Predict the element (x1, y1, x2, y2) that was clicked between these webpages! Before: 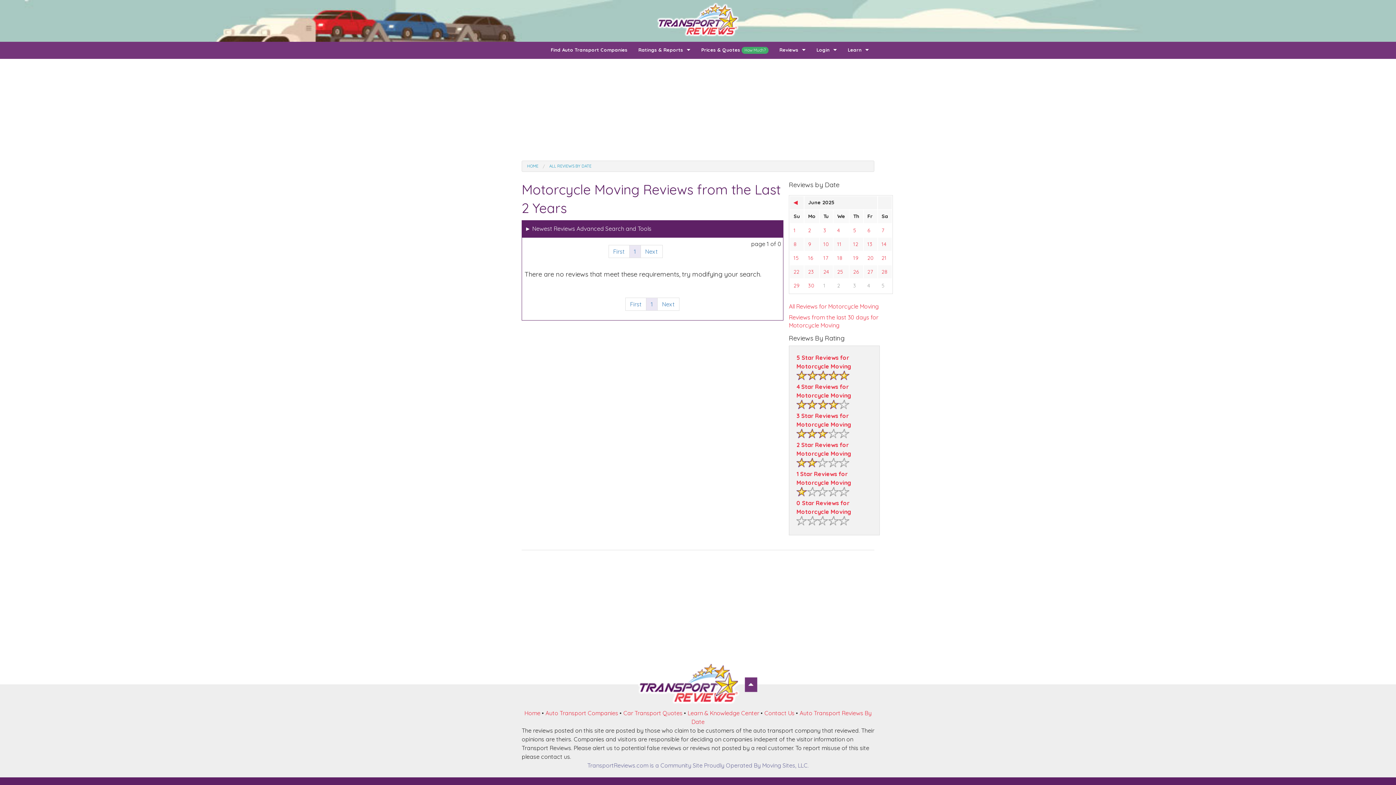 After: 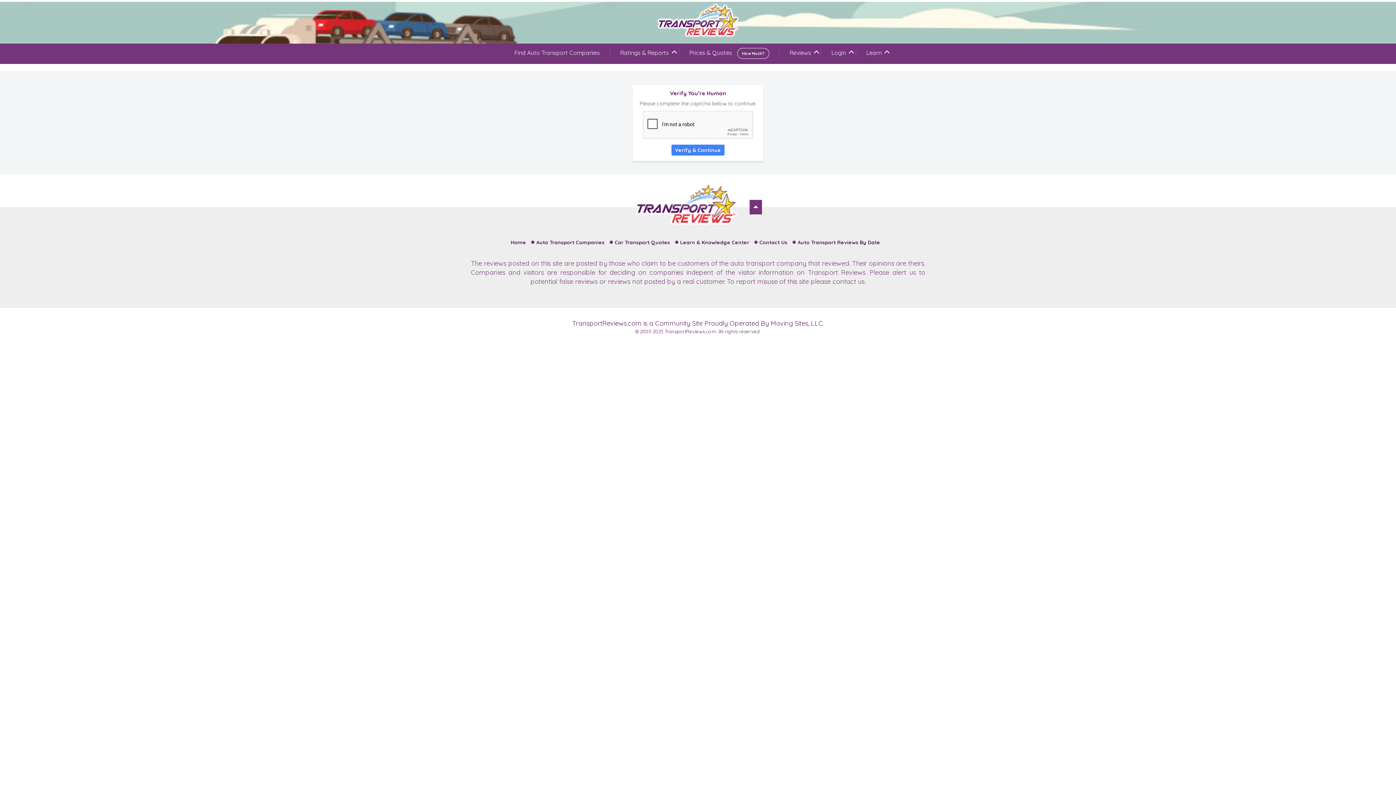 Action: label: 5 bbox: (881, 282, 884, 289)